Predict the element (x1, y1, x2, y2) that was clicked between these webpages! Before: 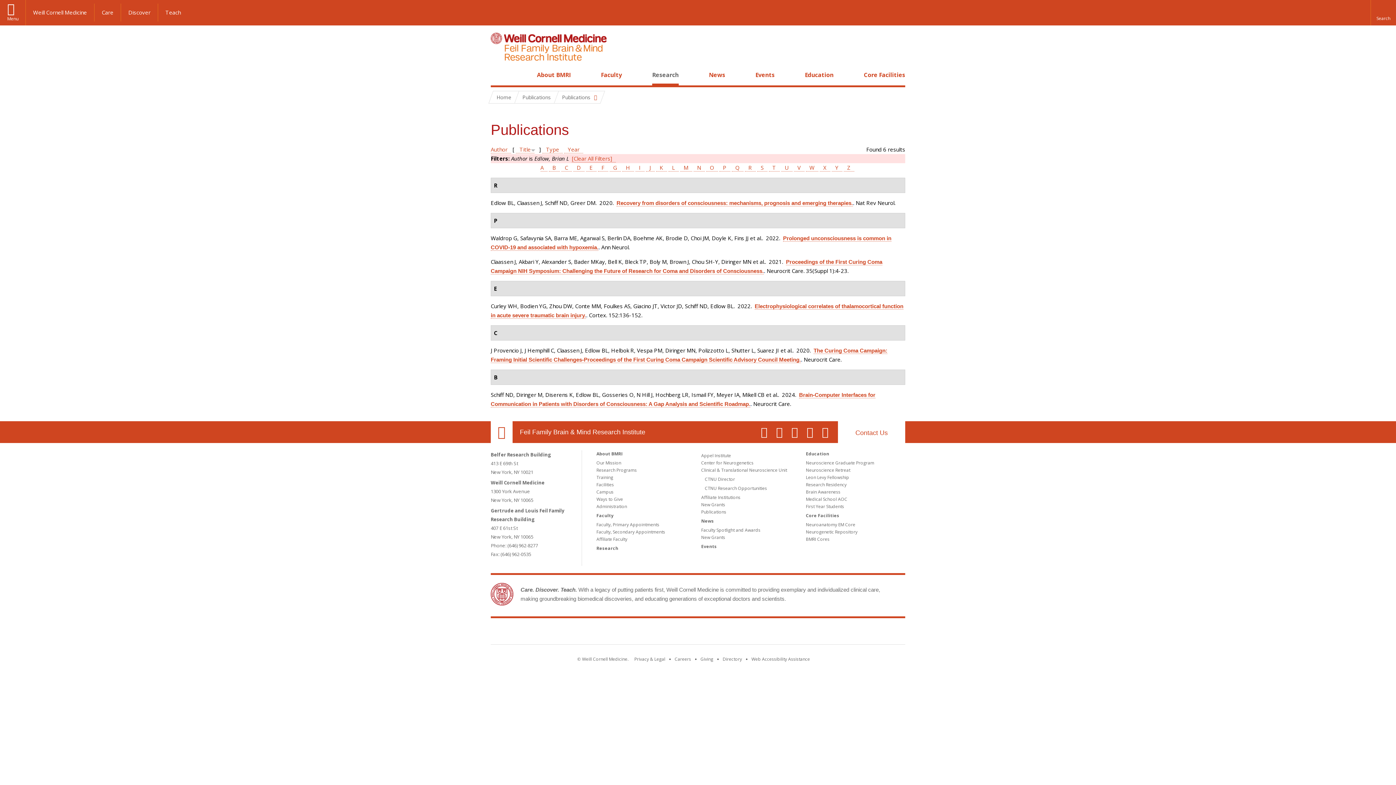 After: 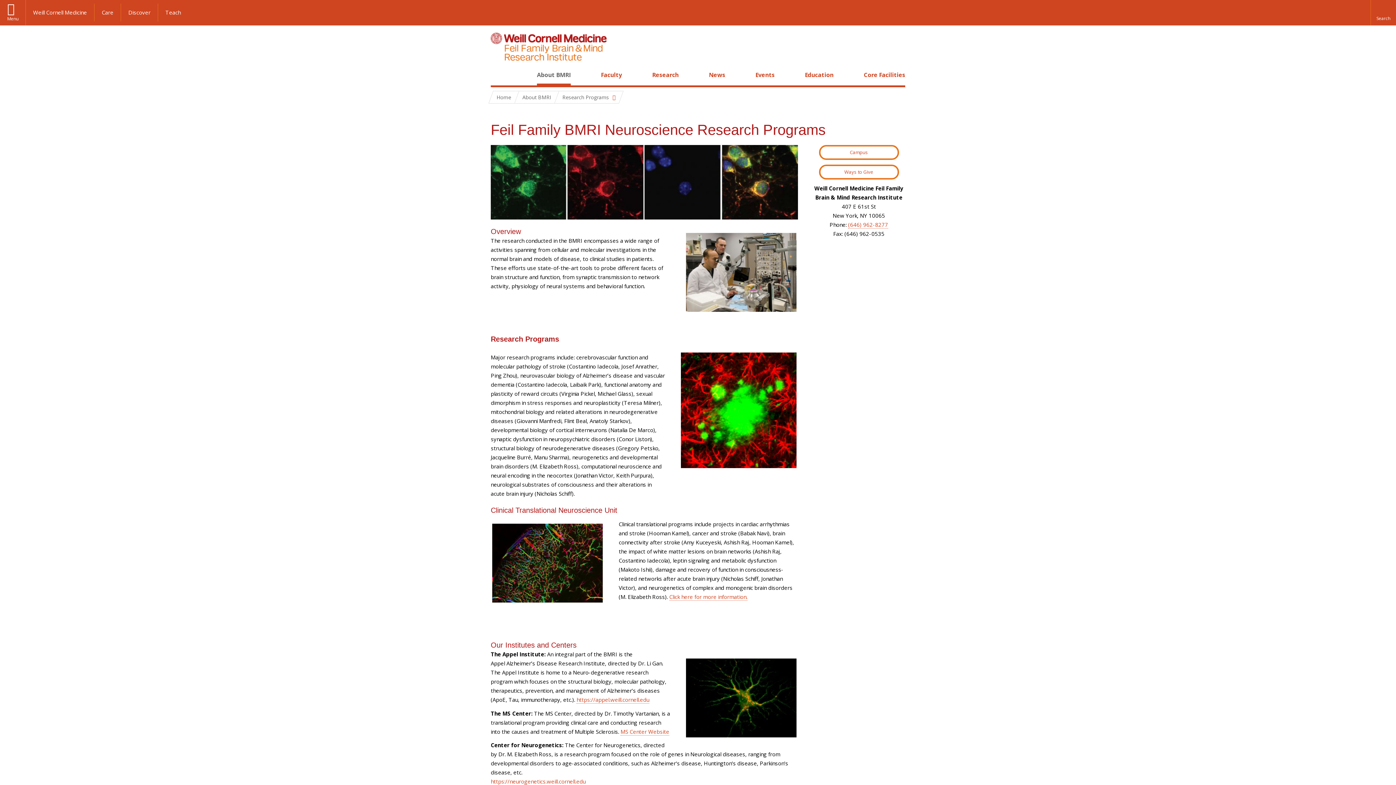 Action: bbox: (596, 467, 637, 473) label: Research Programs